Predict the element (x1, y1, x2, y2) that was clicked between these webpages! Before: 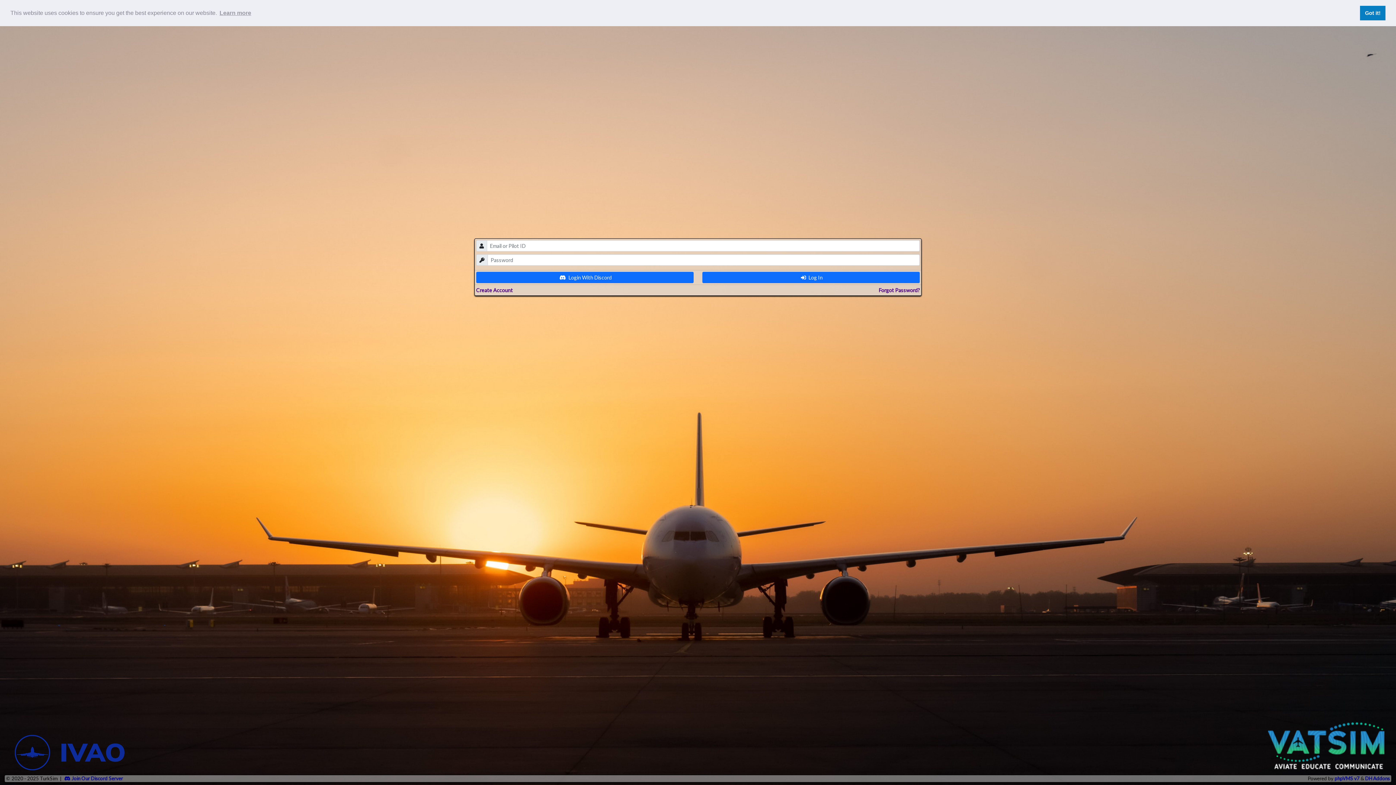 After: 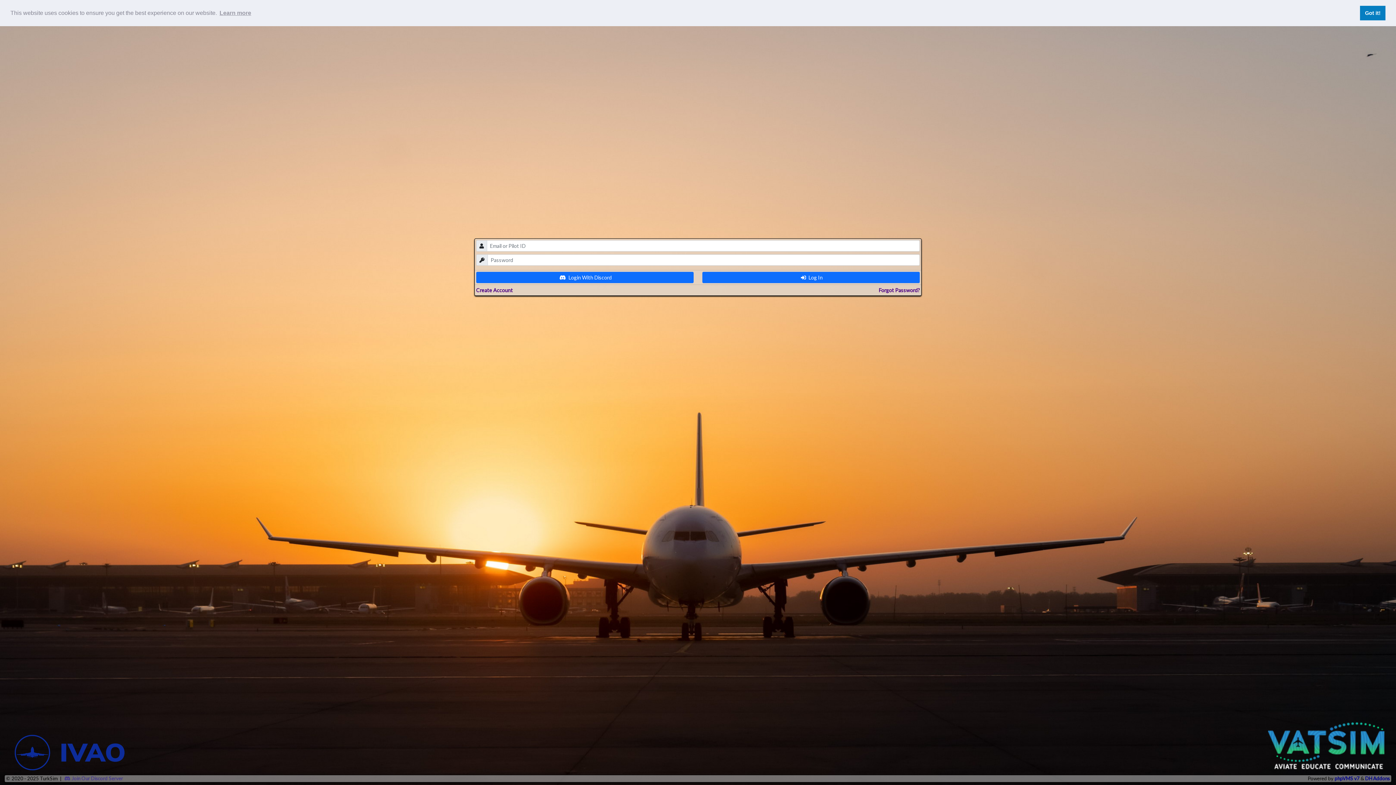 Action: bbox: (62, 776, 122, 781) label: Join Our Discord Server